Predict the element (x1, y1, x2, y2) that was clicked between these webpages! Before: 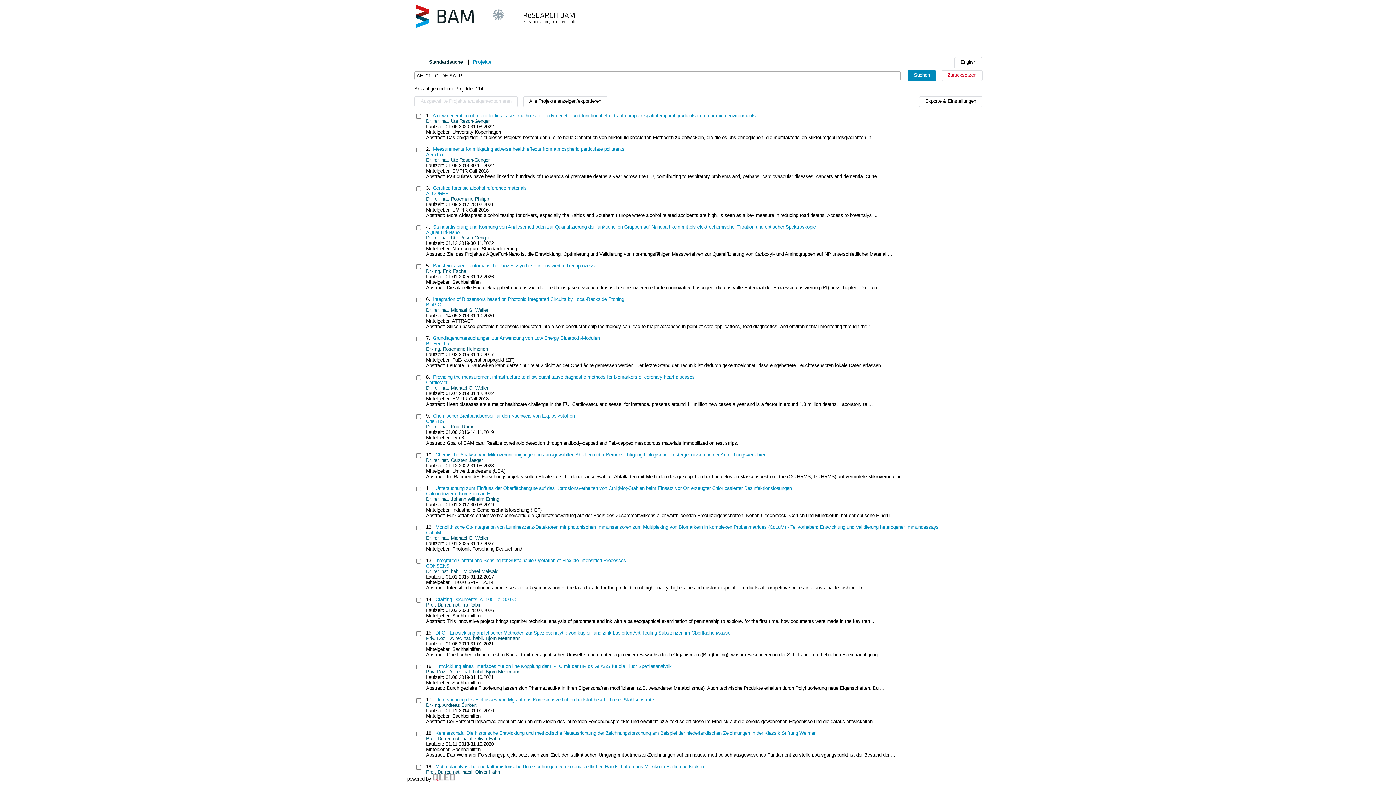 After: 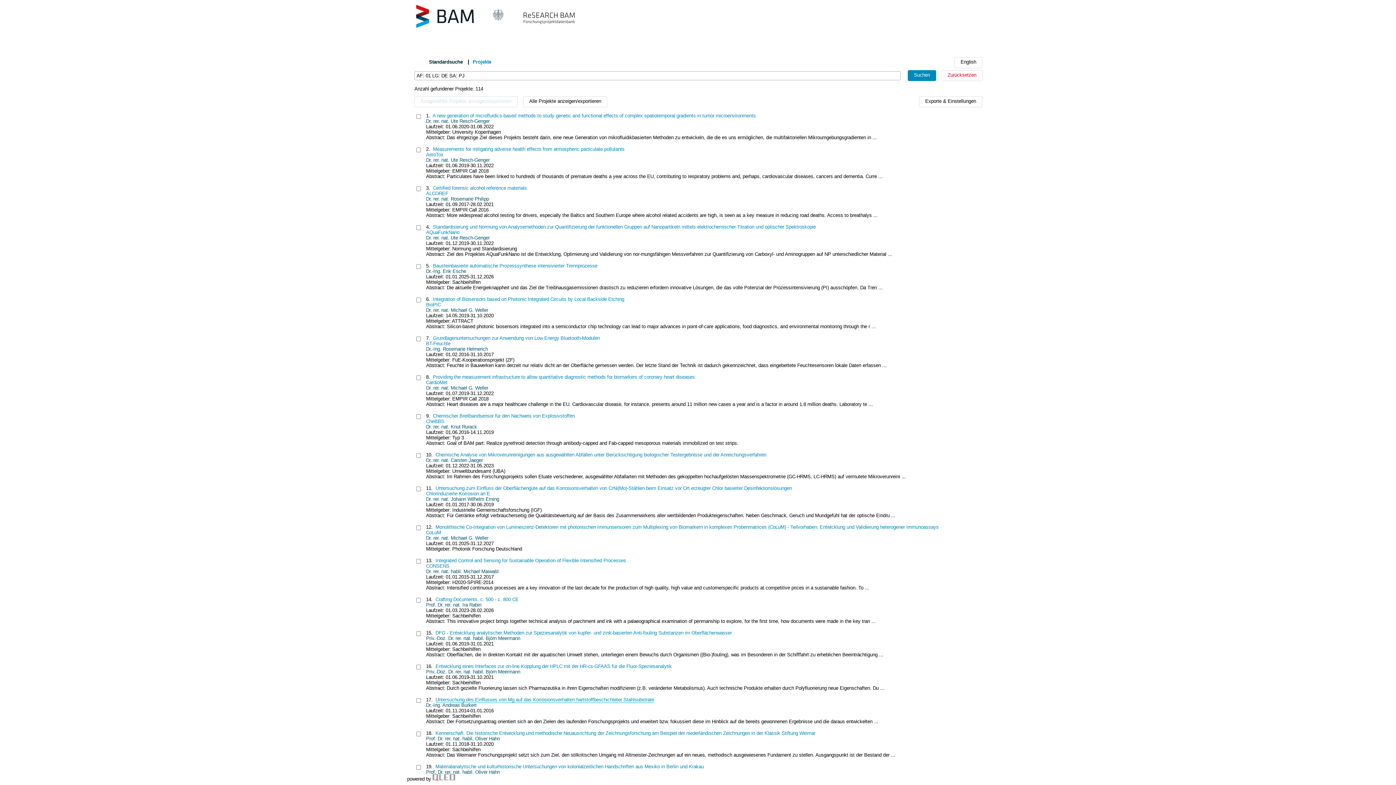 Action: bbox: (435, 697, 654, 703) label: Untersuchung des Einflusses von Mg auf das Korrosionsverhalten hartstoffbeschichteter Stahlsubstrate